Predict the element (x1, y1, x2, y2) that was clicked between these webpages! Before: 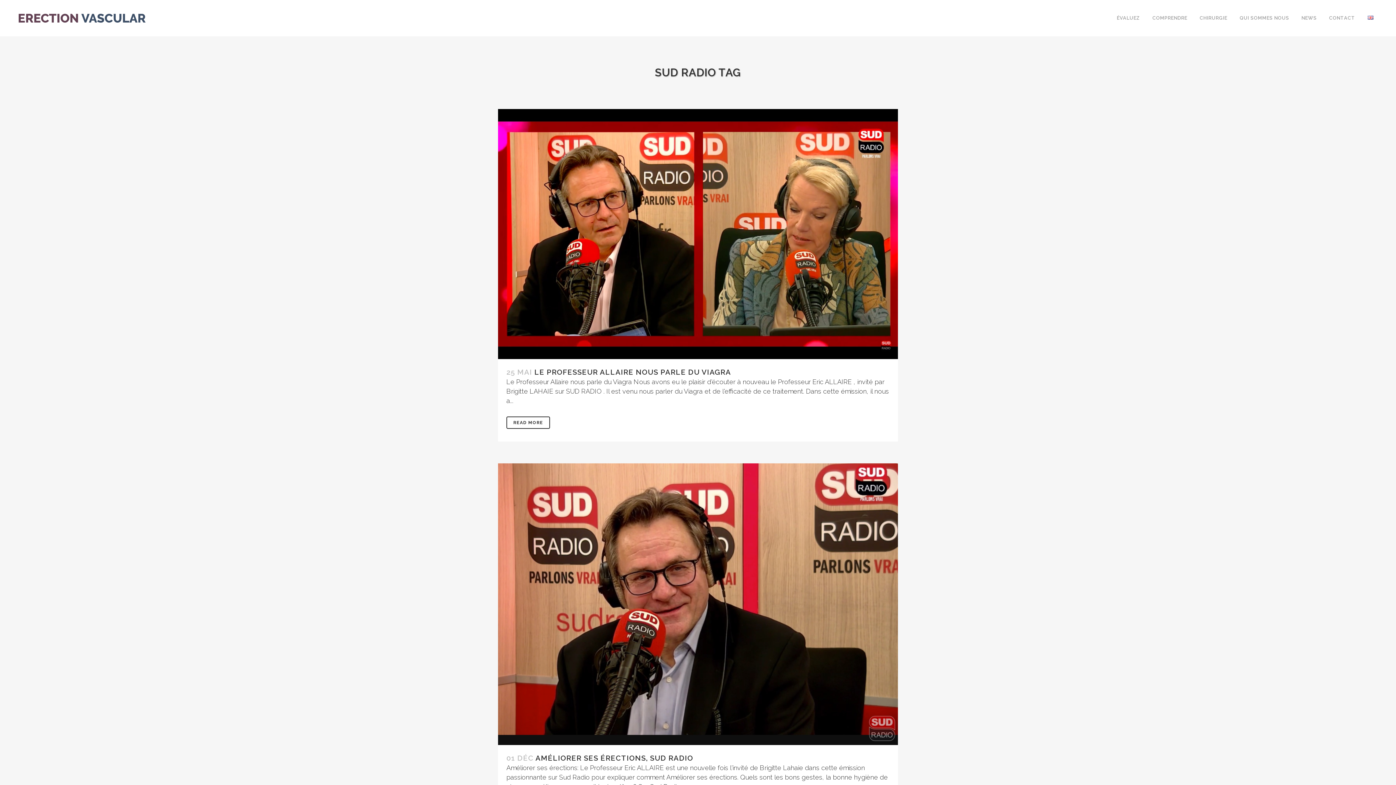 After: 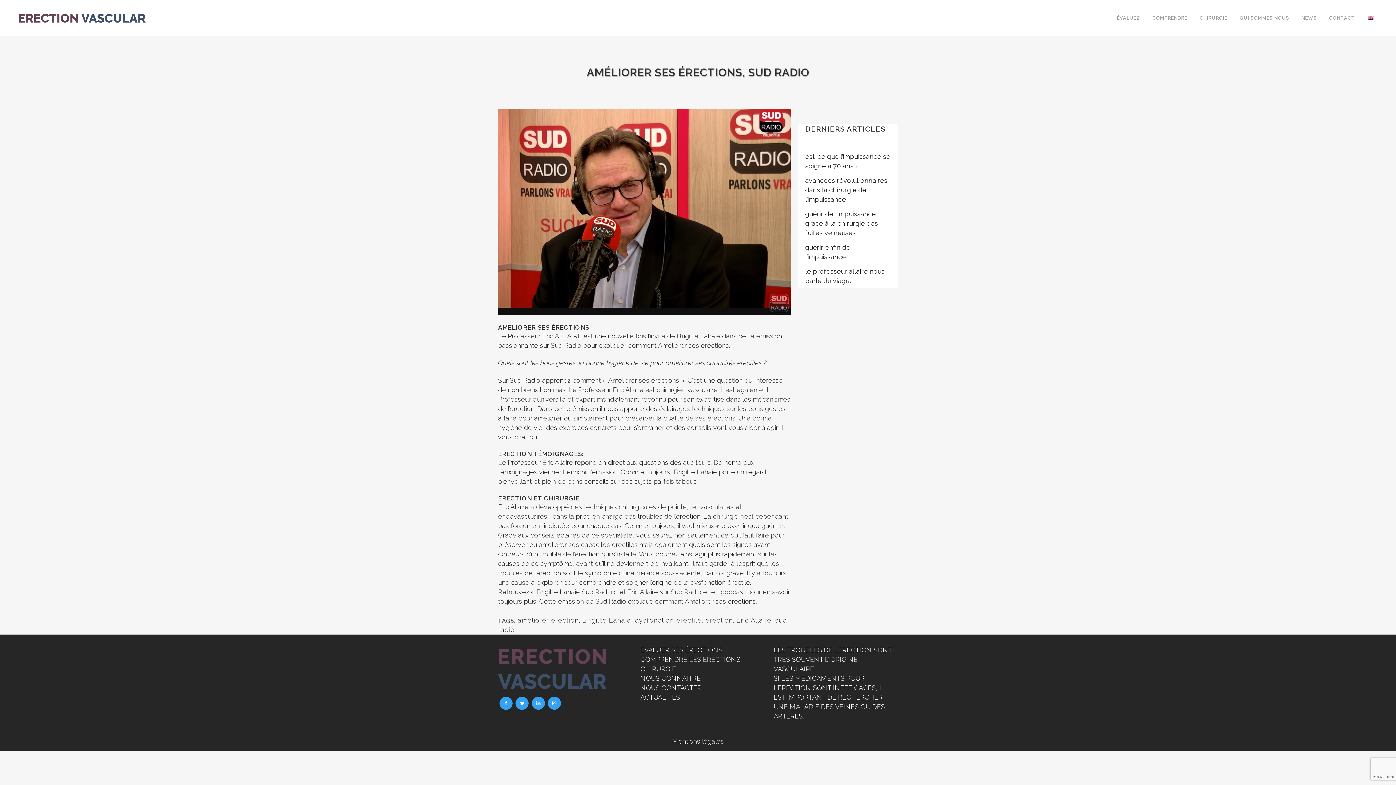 Action: label: AMÉLIORER SES ÉRECTIONS, SUD RADIO bbox: (535, 754, 693, 762)